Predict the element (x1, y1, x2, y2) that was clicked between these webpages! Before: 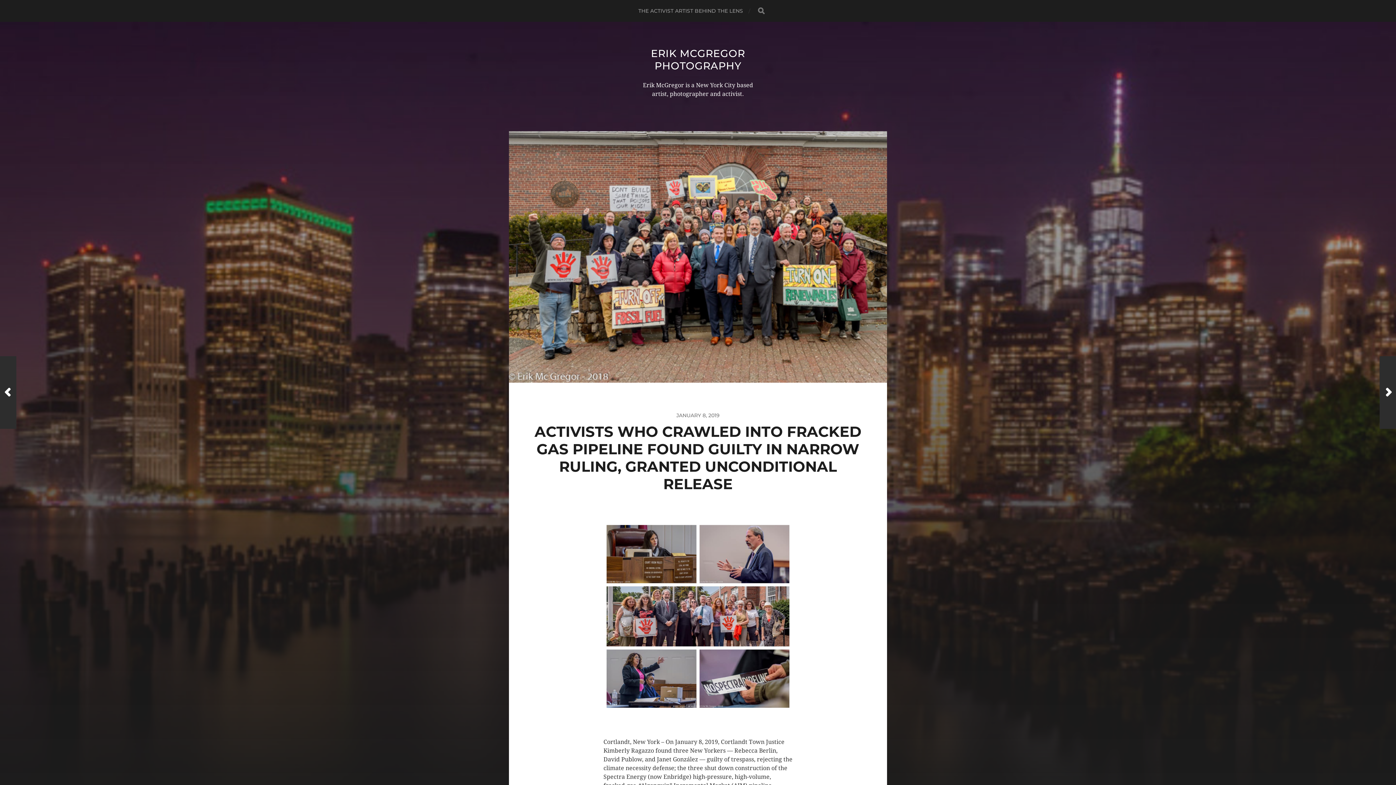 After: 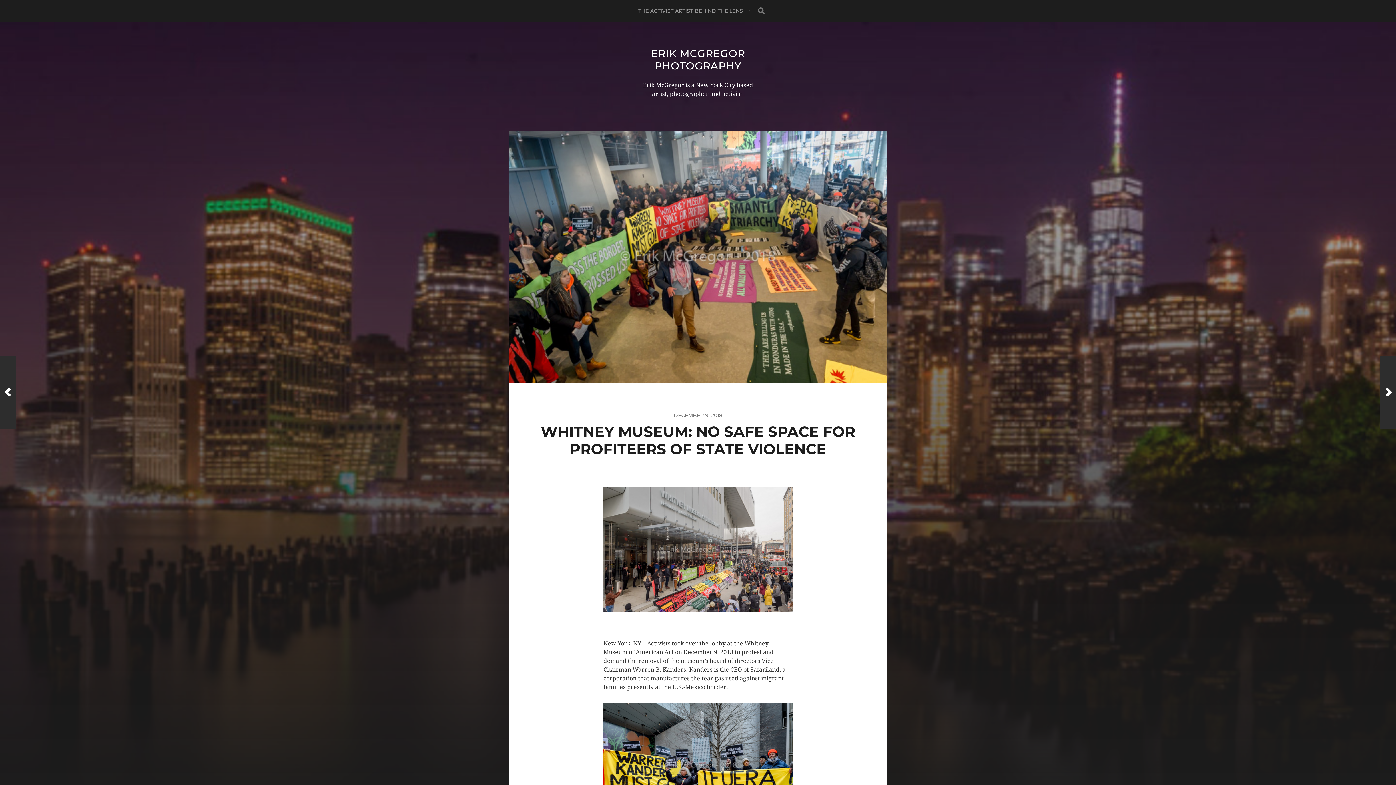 Action: bbox: (1380, 356, 1396, 429) label: Next Post